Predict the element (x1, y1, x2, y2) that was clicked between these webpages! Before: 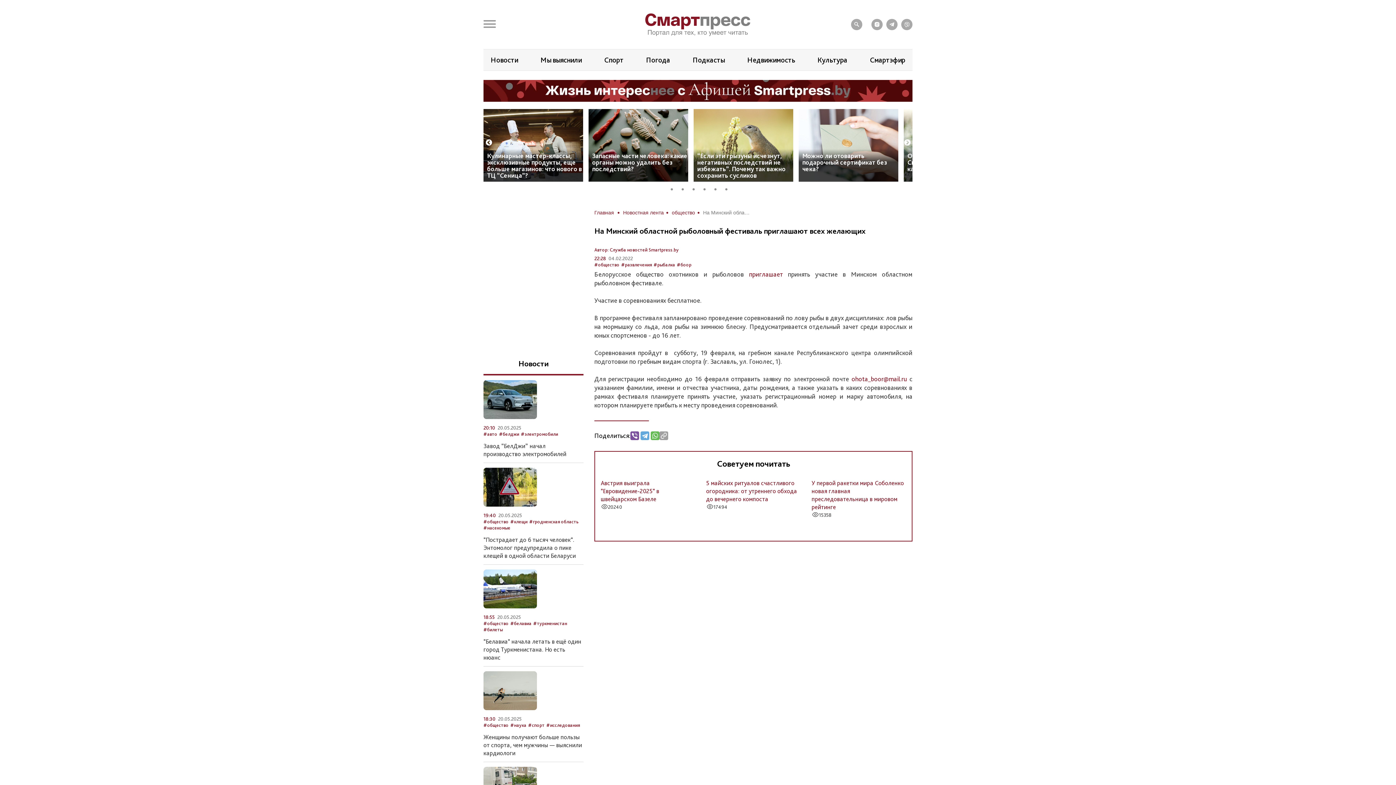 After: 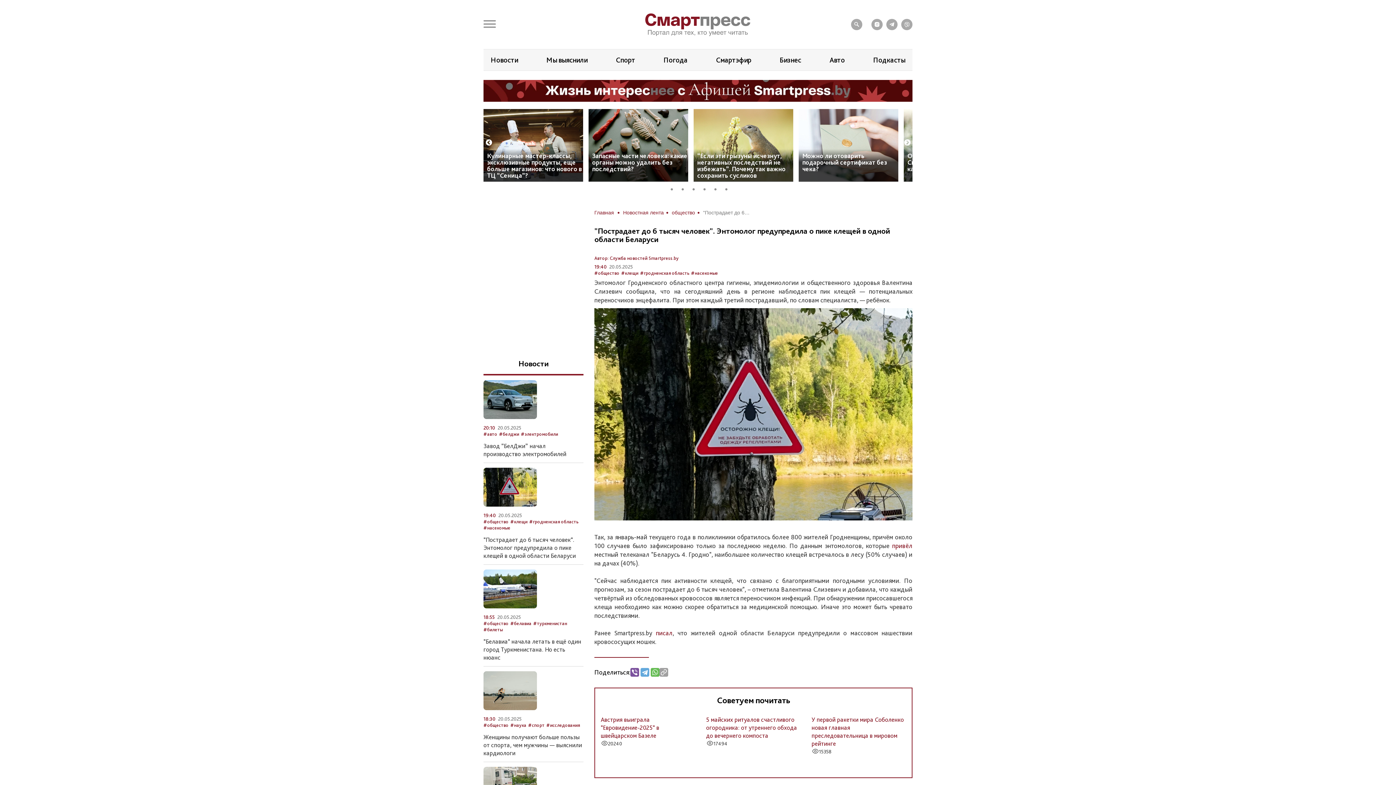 Action: bbox: (483, 467, 537, 506)